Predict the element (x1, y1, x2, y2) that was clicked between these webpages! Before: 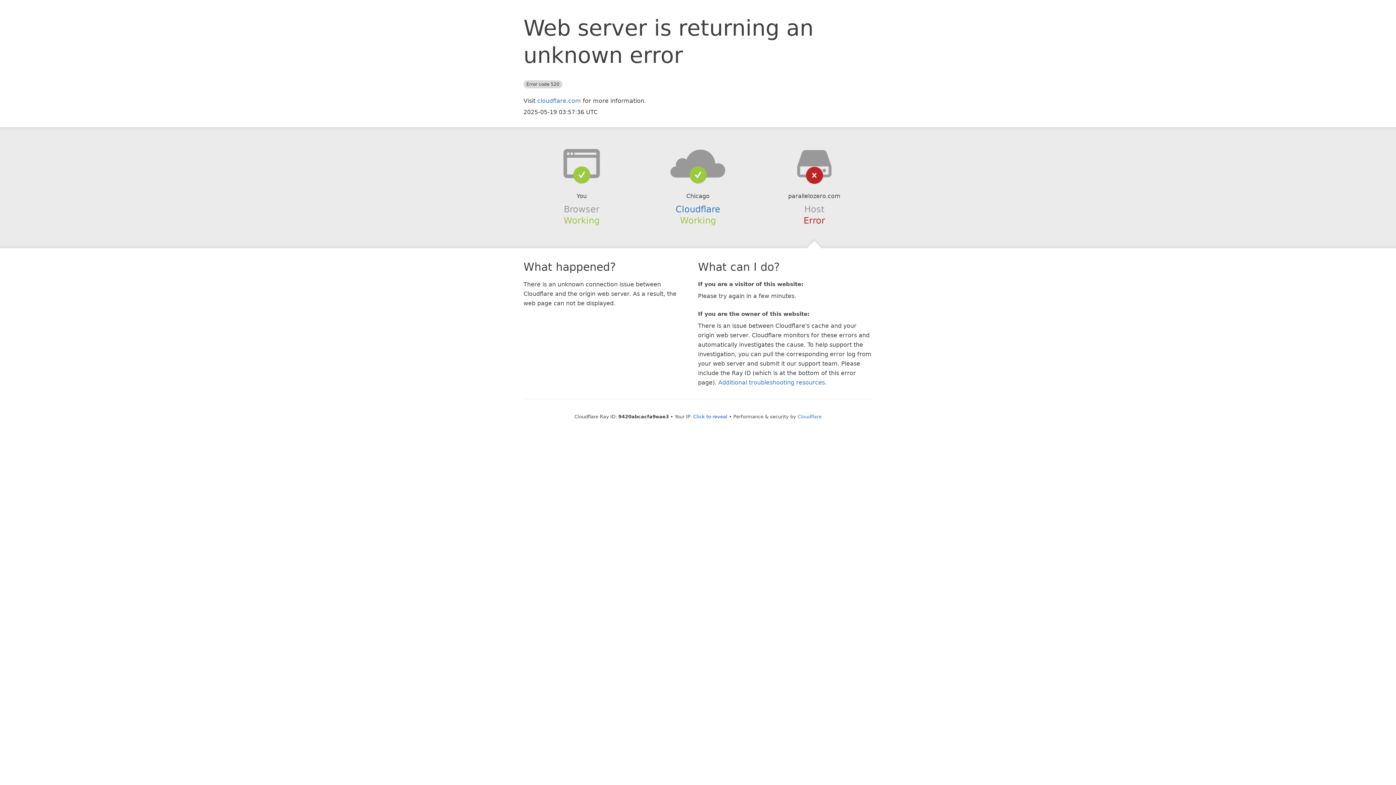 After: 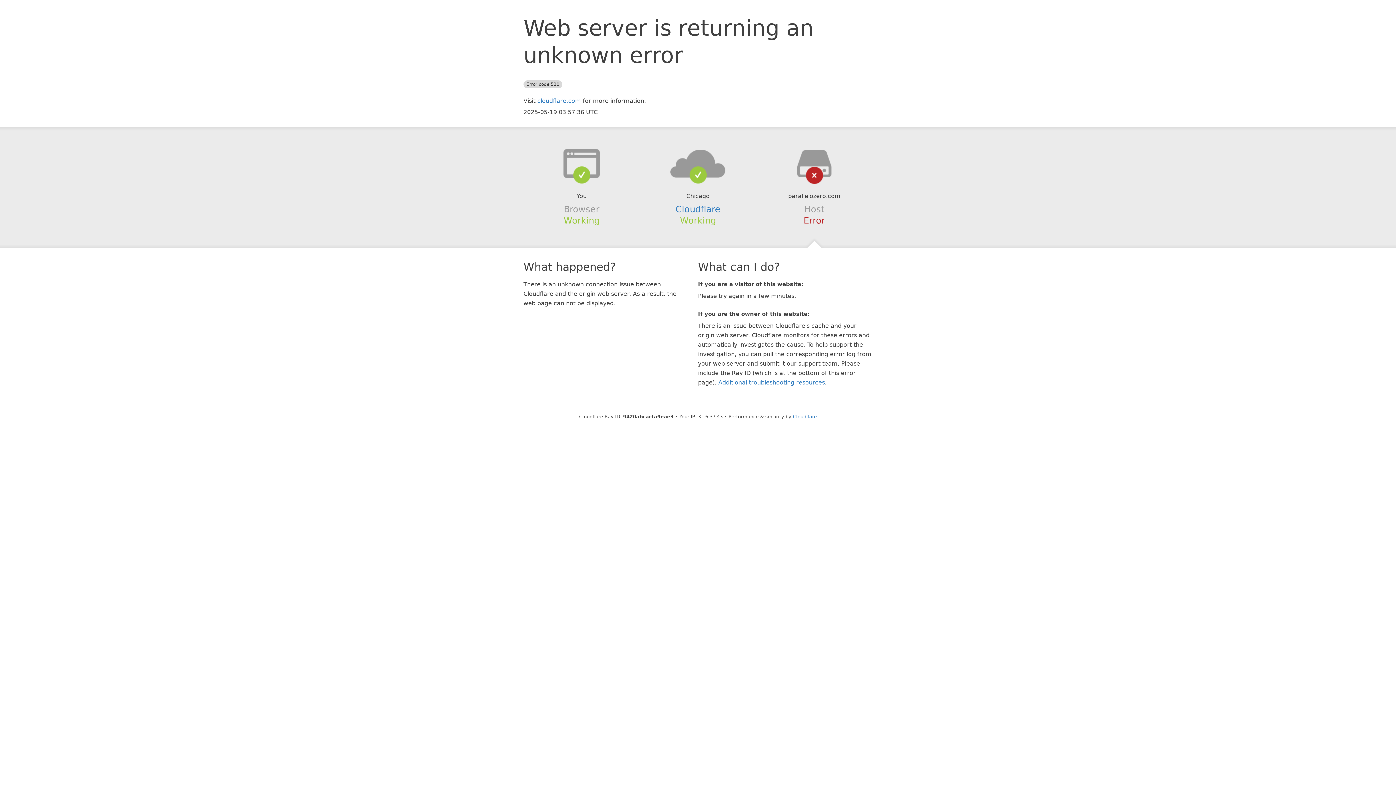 Action: bbox: (693, 414, 727, 419) label: Click to reveal